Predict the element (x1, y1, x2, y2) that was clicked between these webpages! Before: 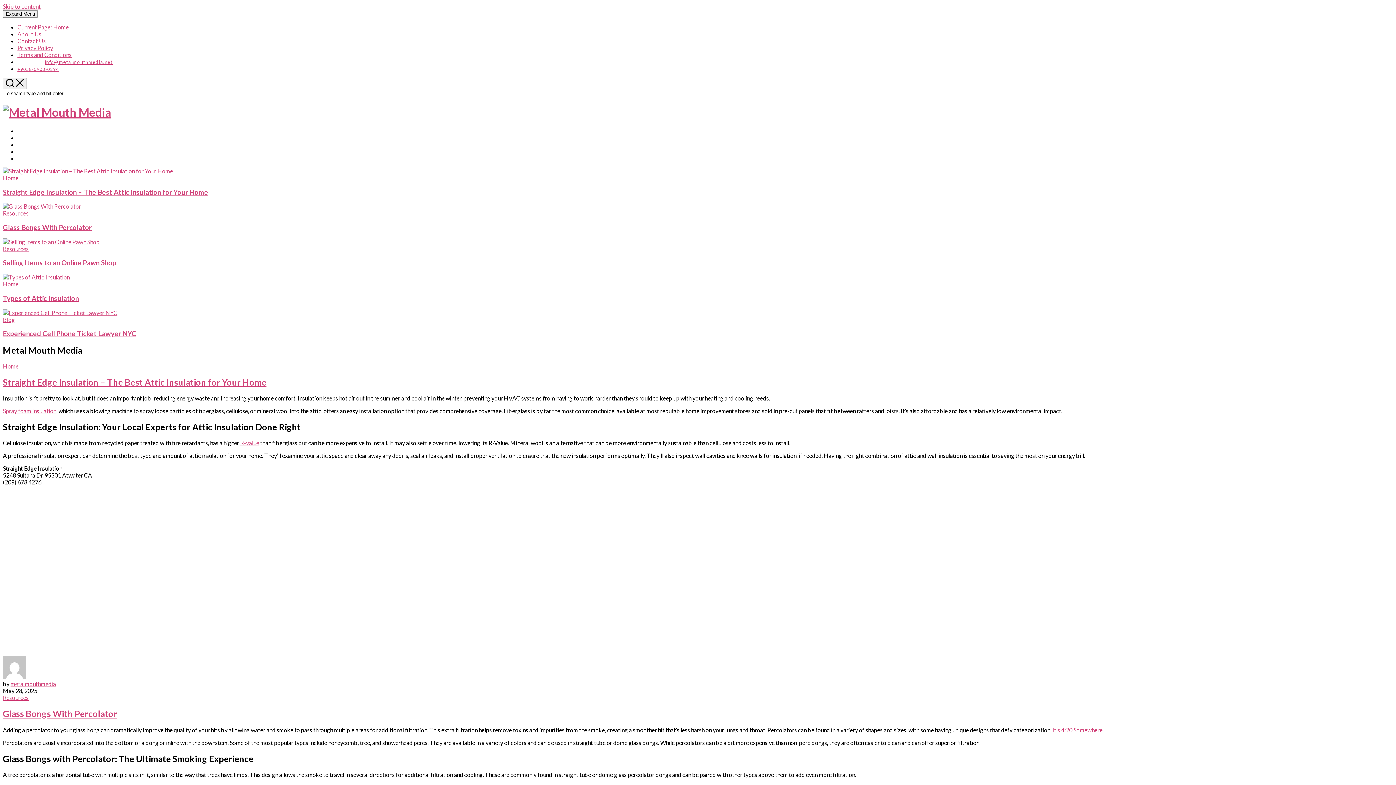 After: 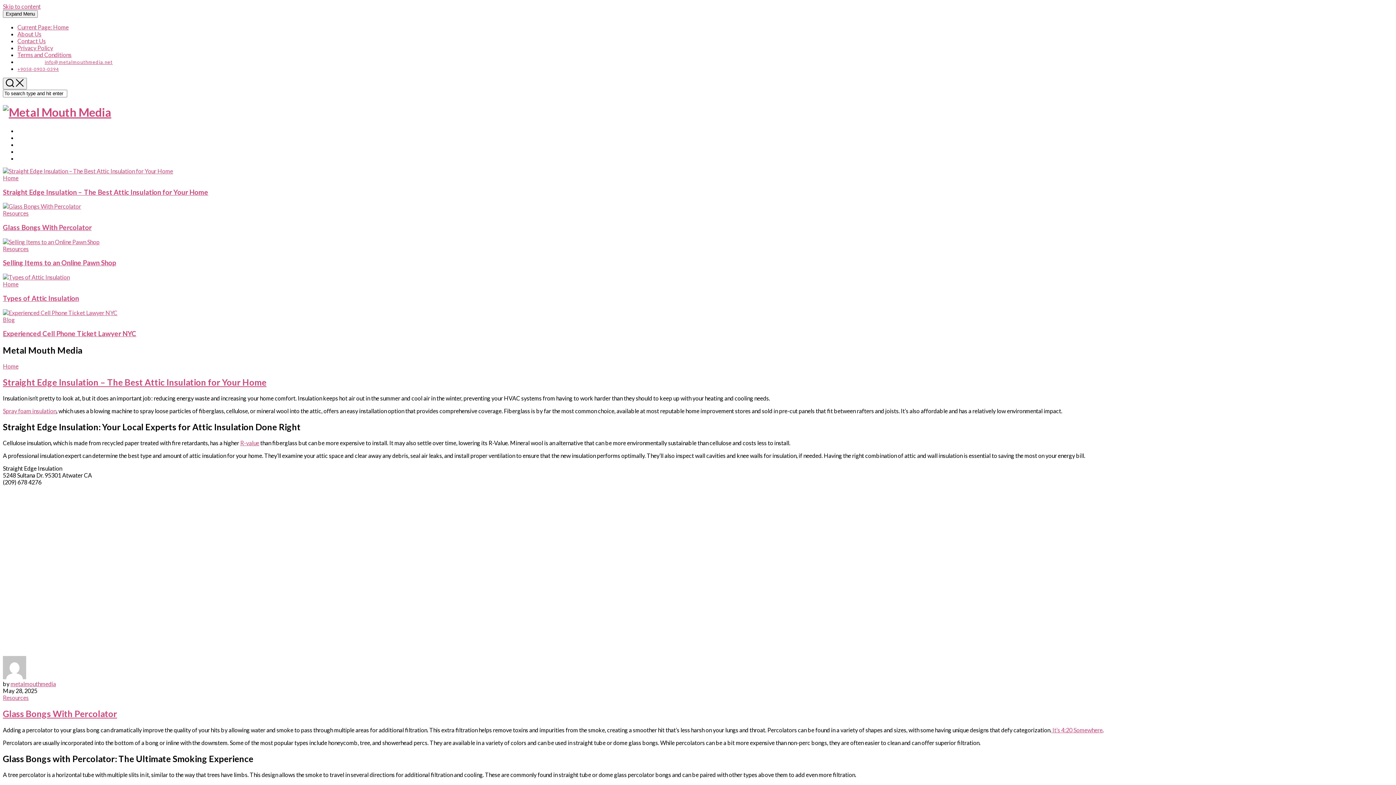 Action: bbox: (17, 65, 58, 72) label: +9058-0903-0394